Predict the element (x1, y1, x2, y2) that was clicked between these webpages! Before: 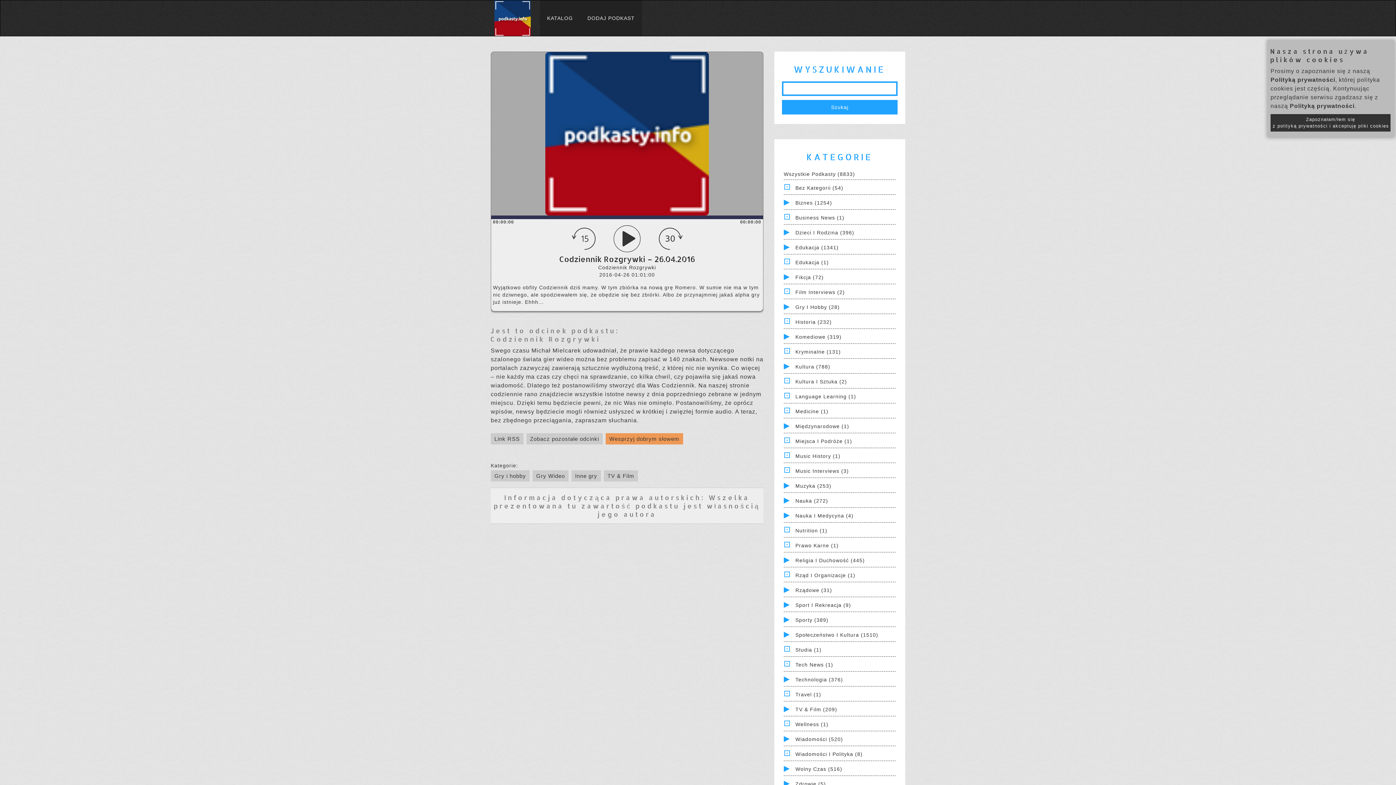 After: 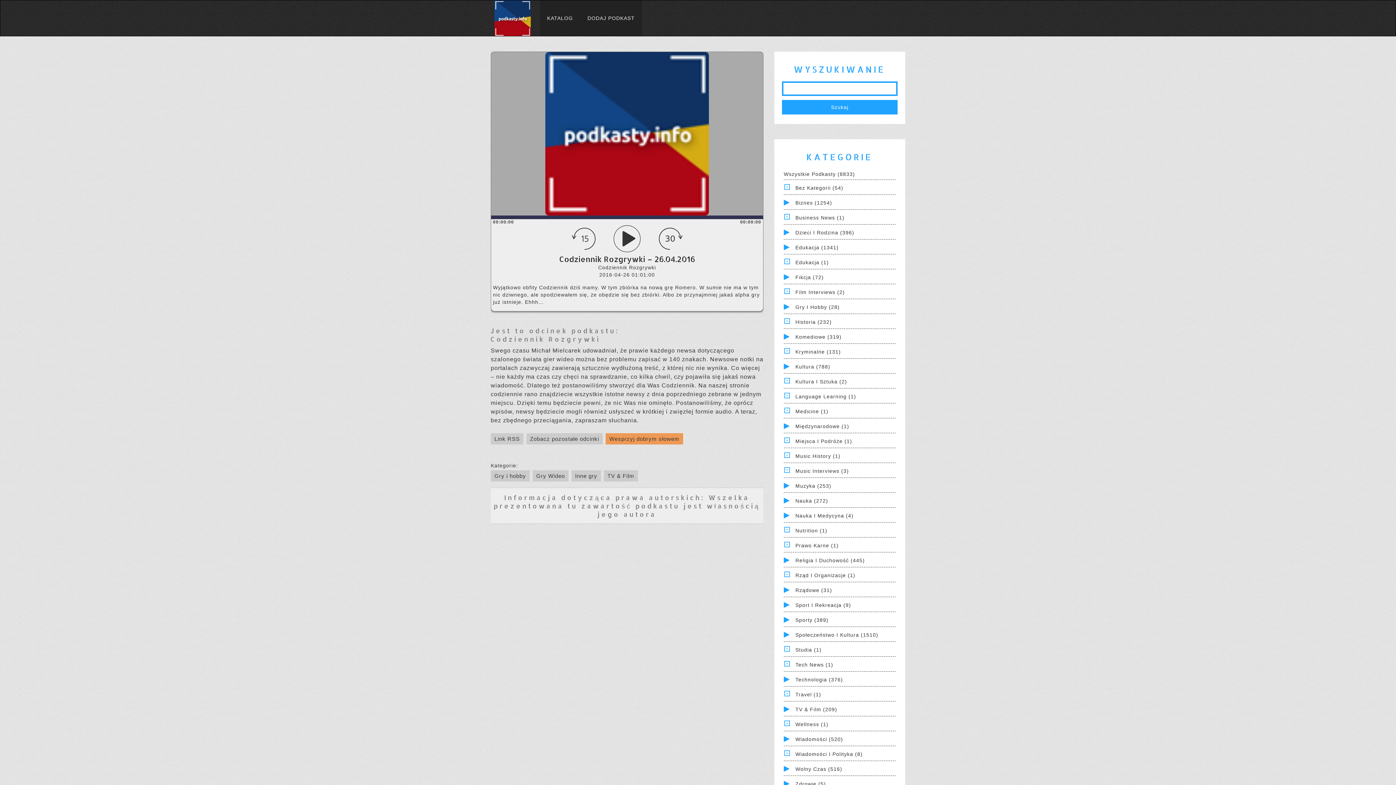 Action: label: Zapoznałam/łem się
z polityką prywatności i akceptuję pliki cookies bbox: (1270, 114, 1390, 131)